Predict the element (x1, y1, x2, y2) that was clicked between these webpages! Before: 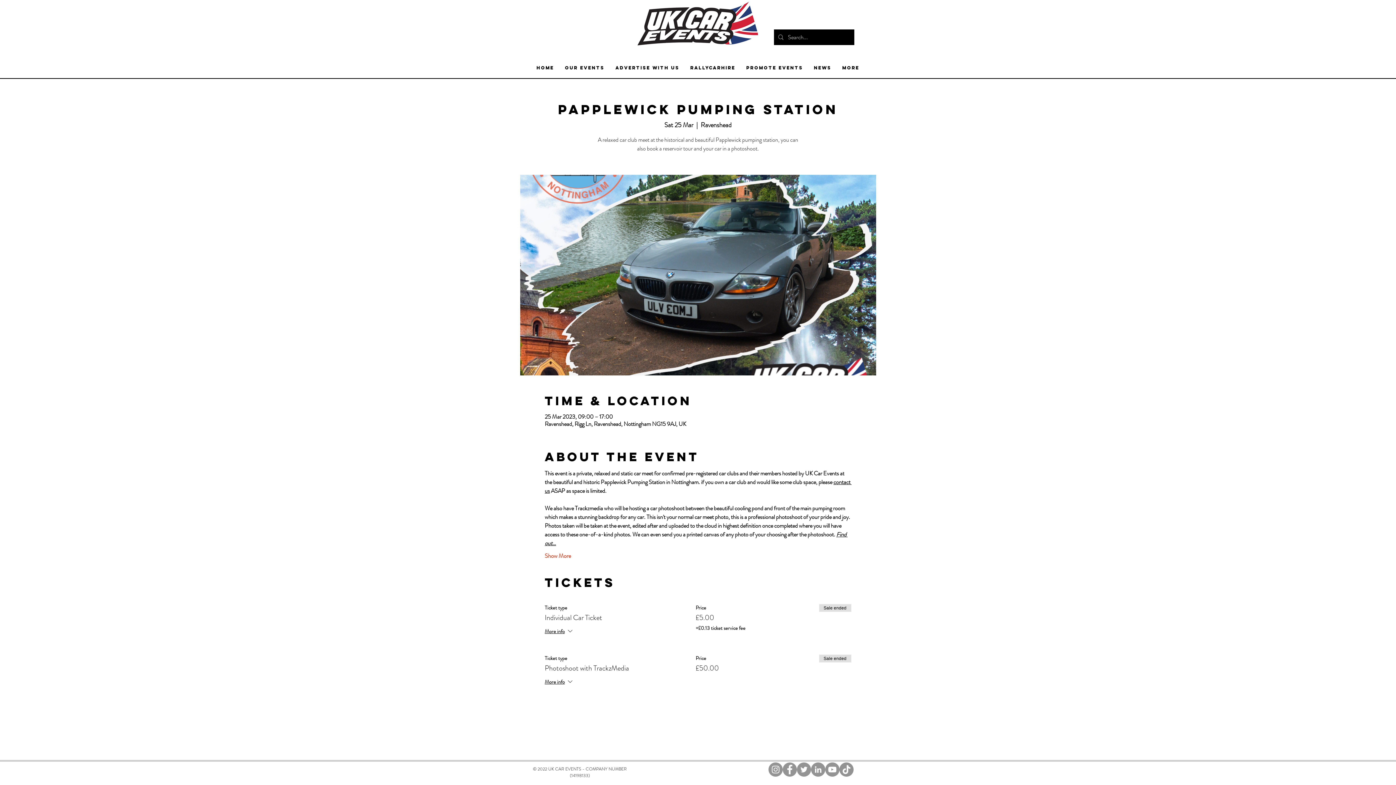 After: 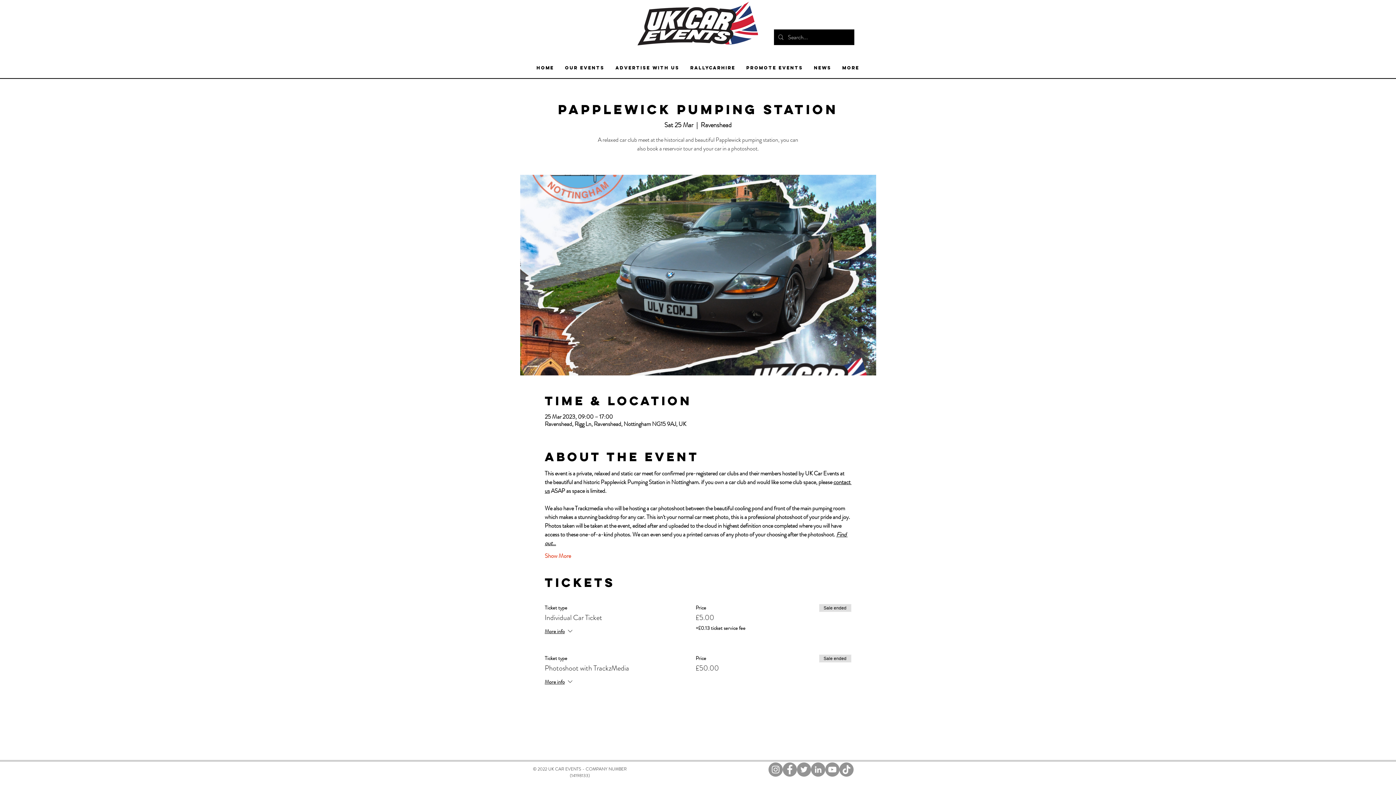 Action: label: Twitter bbox: (797, 762, 811, 777)